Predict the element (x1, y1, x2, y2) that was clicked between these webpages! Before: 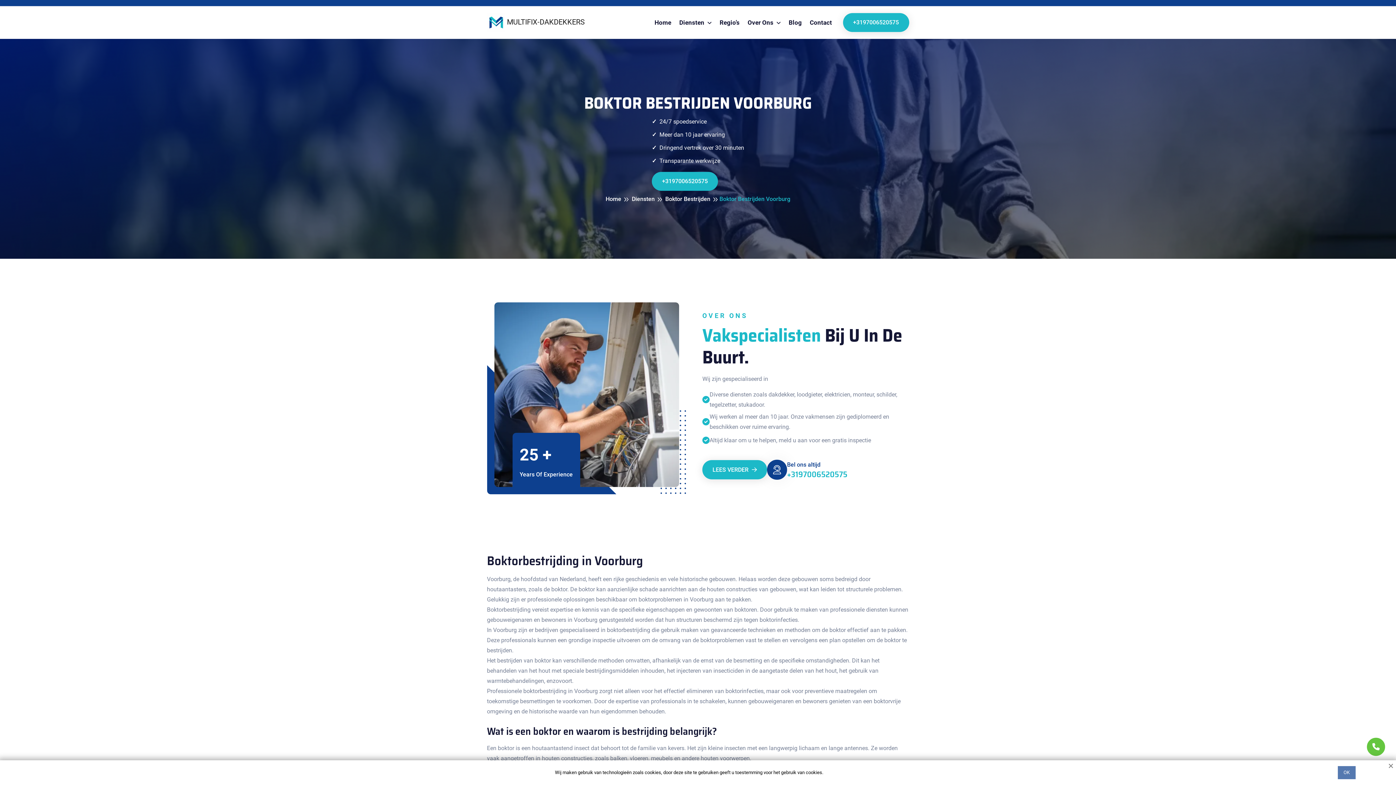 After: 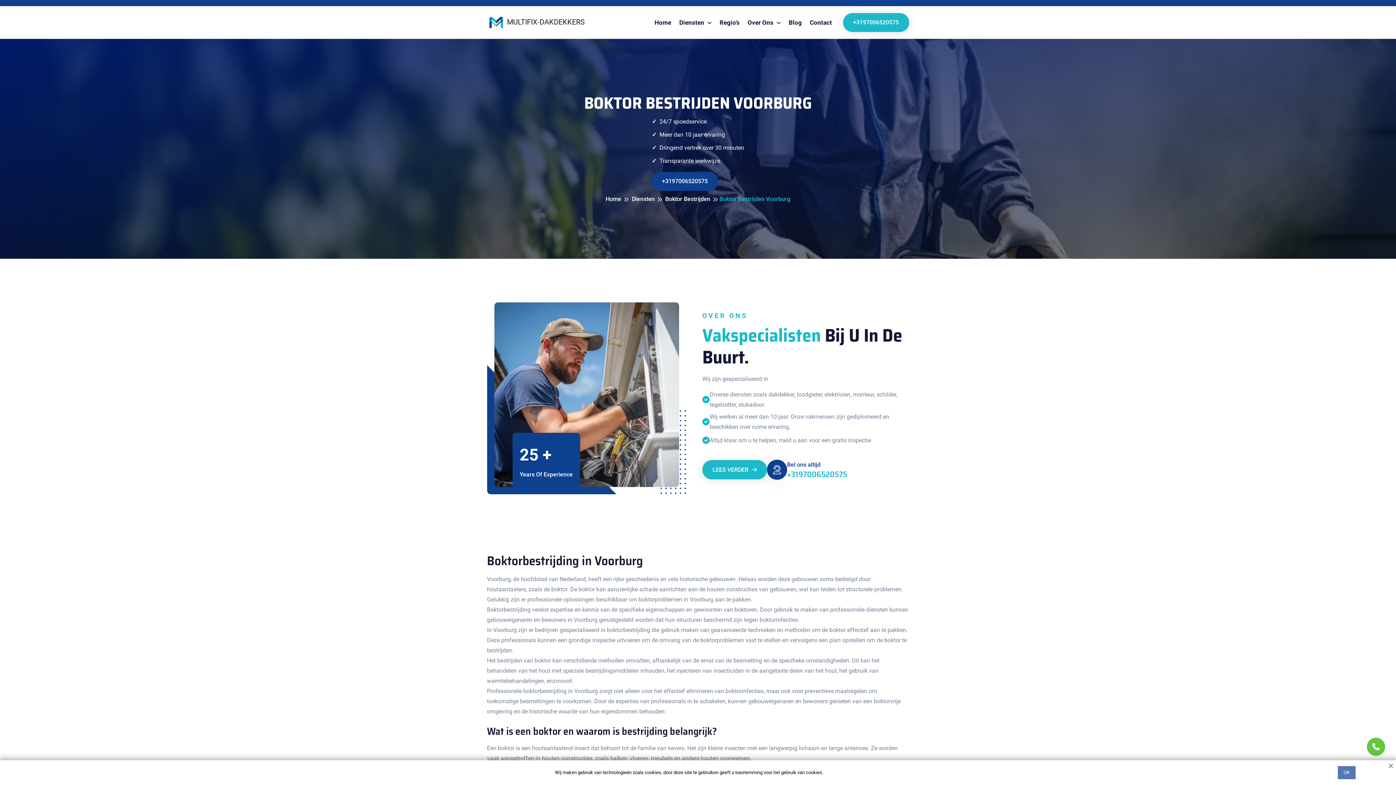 Action: bbox: (652, 172, 718, 190) label: +3197006520575